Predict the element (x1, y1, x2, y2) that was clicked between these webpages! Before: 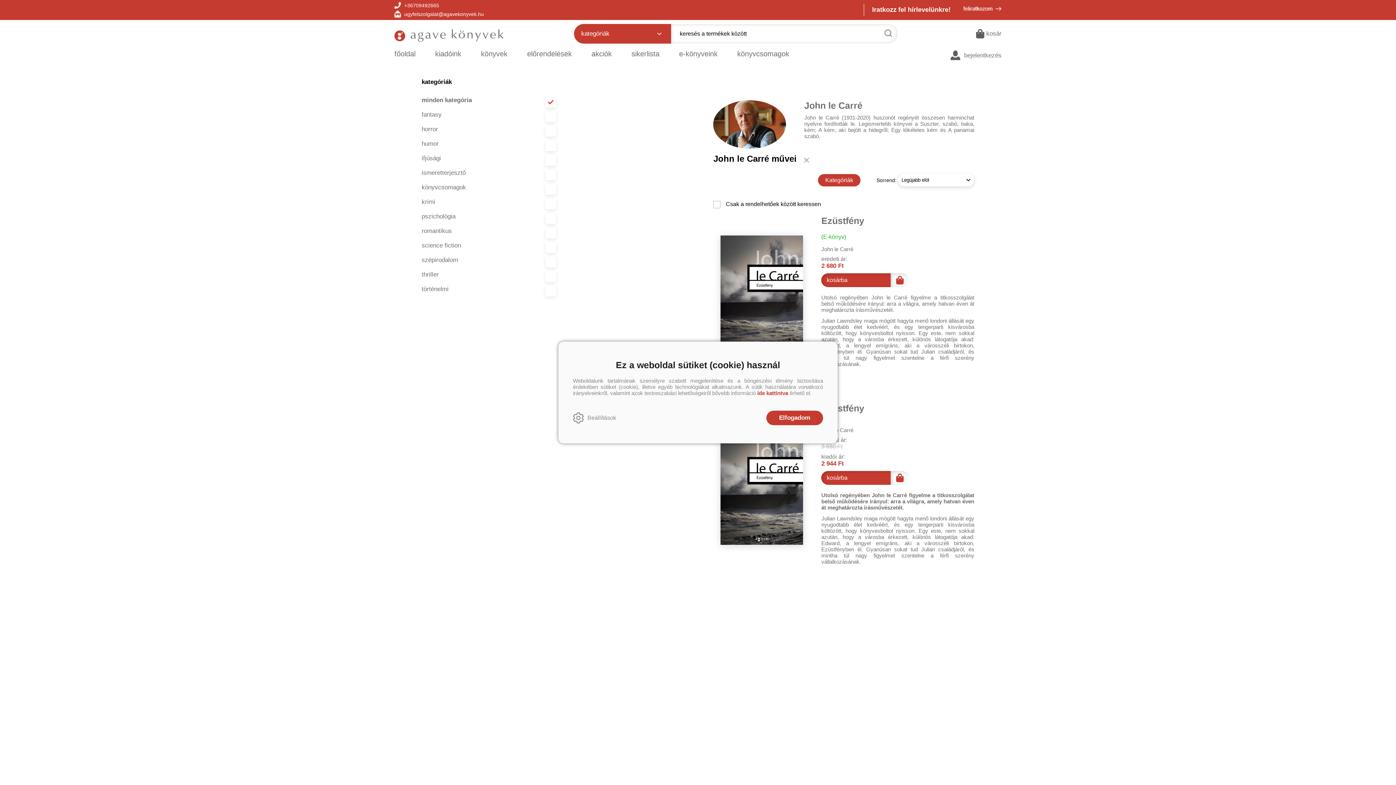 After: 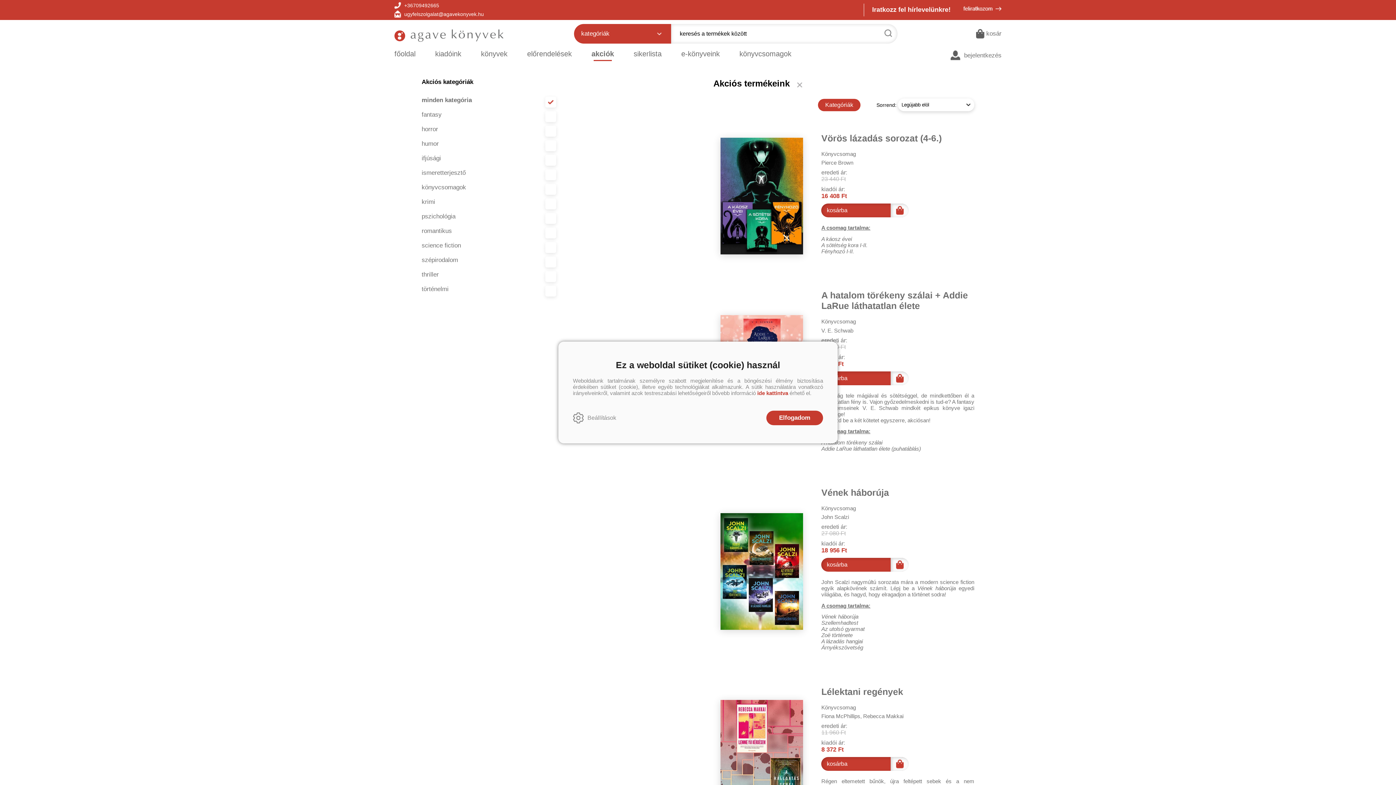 Action: label: akciók bbox: (582, 49, 621, 61)